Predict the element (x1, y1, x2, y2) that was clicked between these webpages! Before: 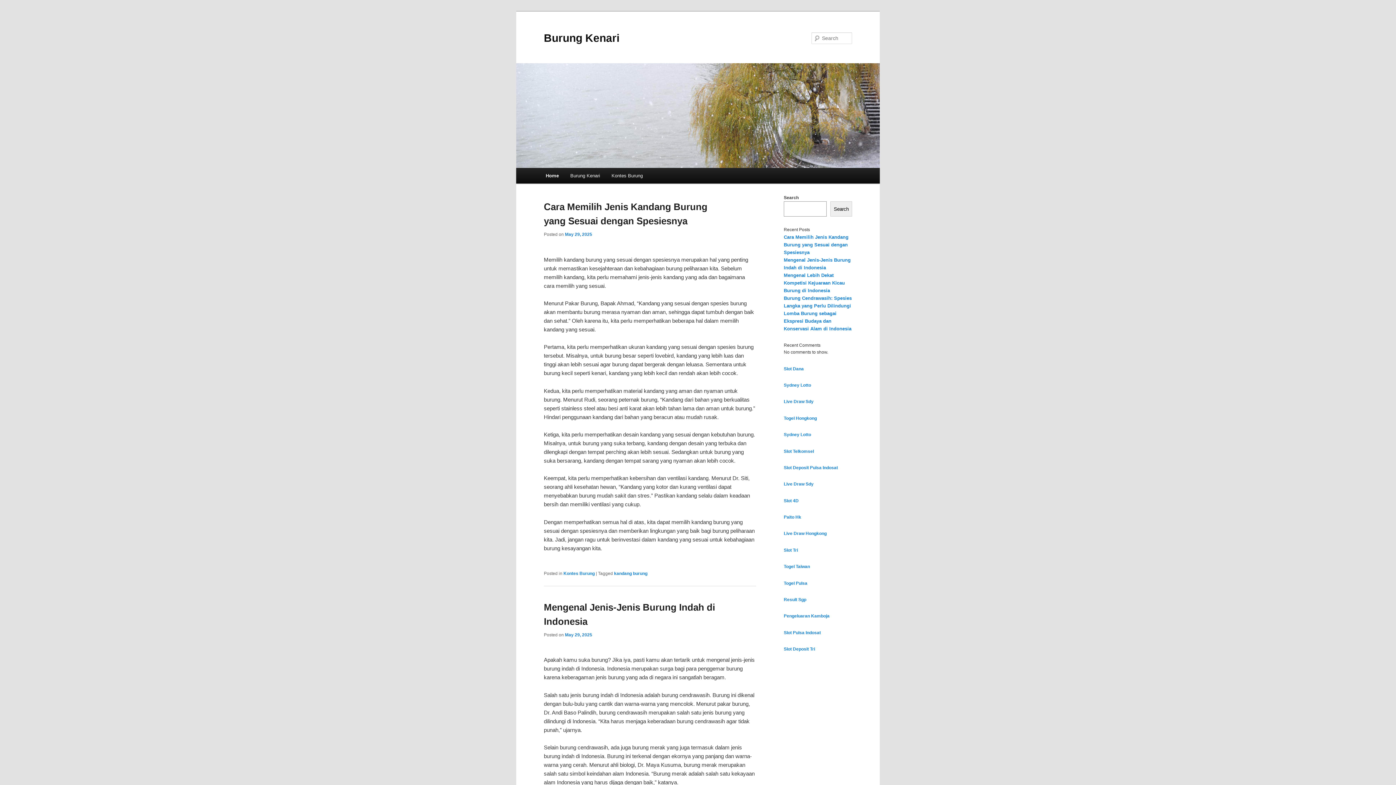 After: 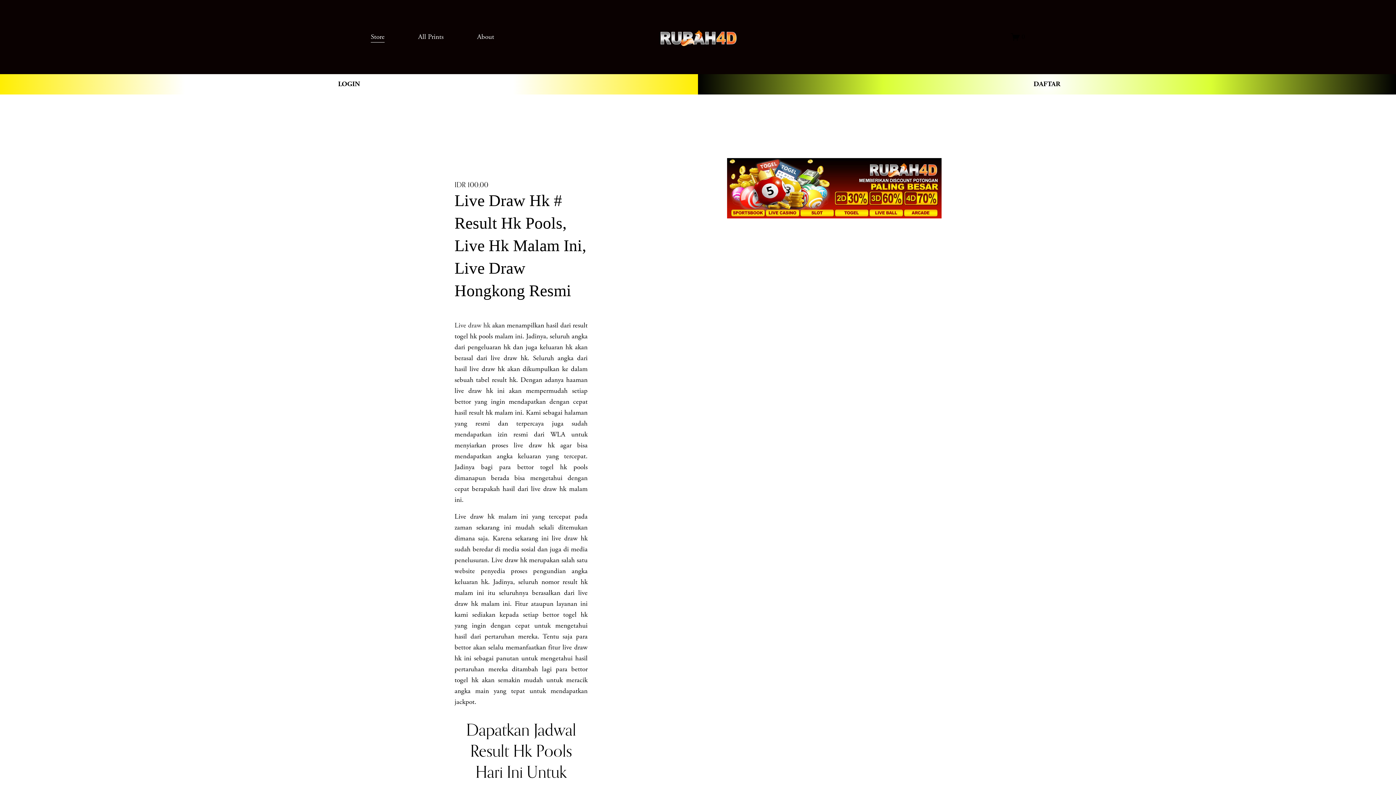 Action: bbox: (784, 415, 817, 421) label: Togel Hongkong